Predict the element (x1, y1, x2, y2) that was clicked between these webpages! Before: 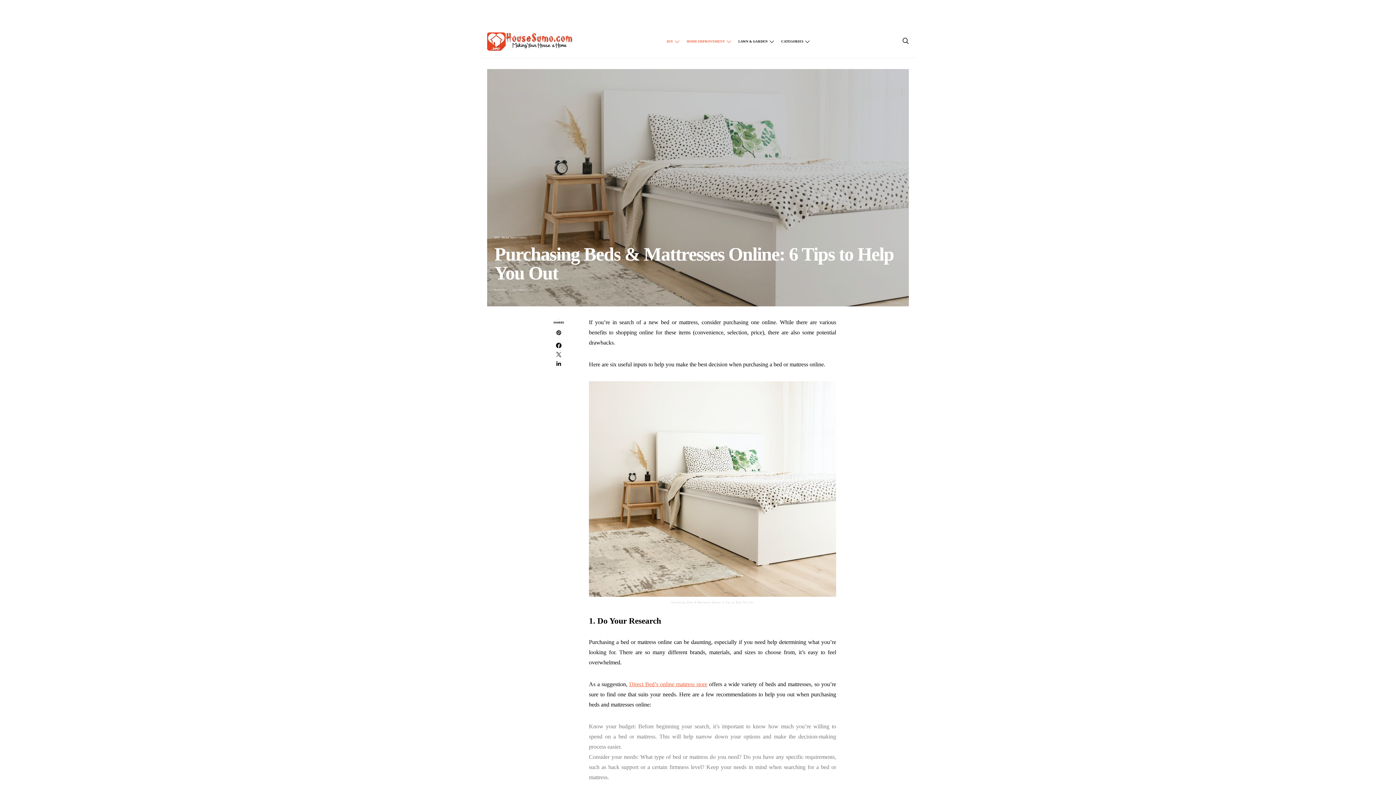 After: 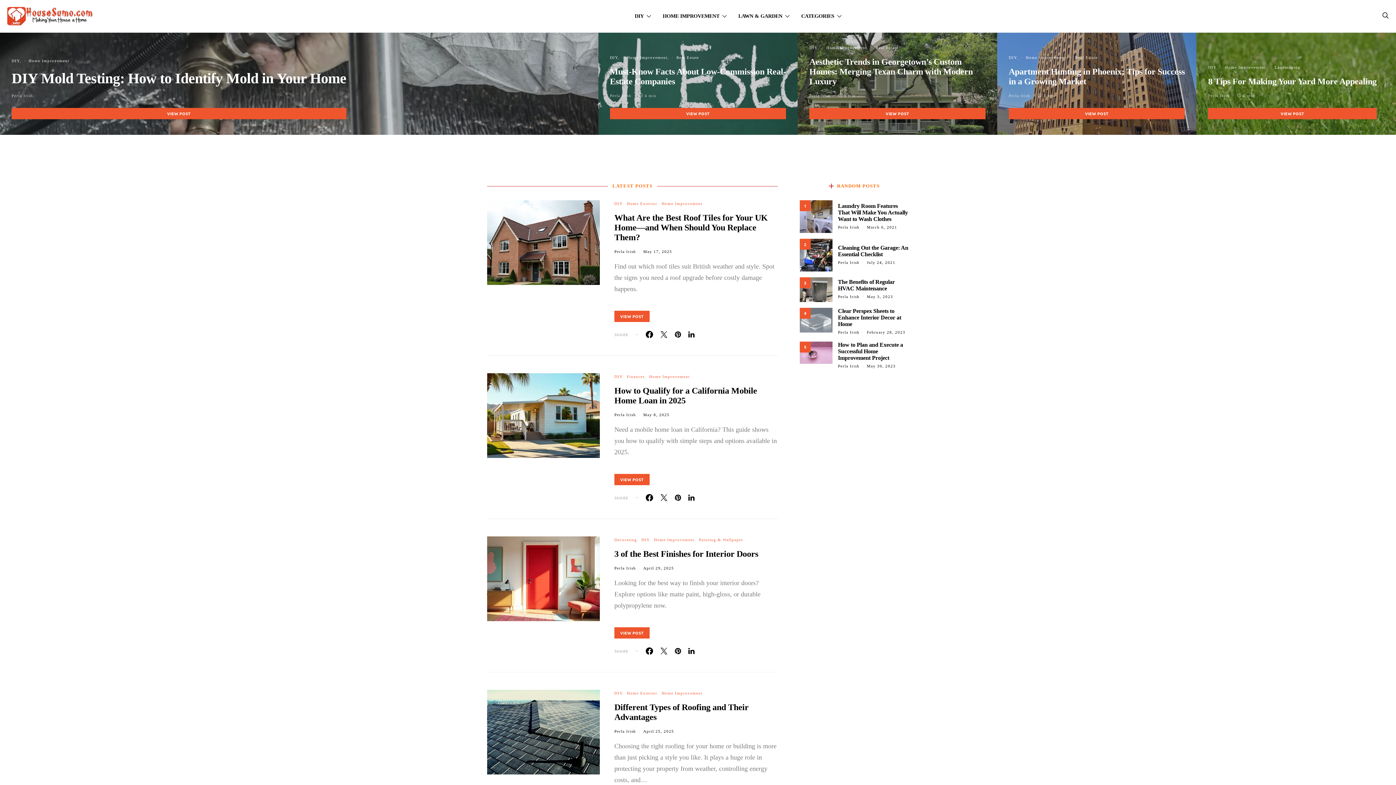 Action: bbox: (487, 30, 574, 52)